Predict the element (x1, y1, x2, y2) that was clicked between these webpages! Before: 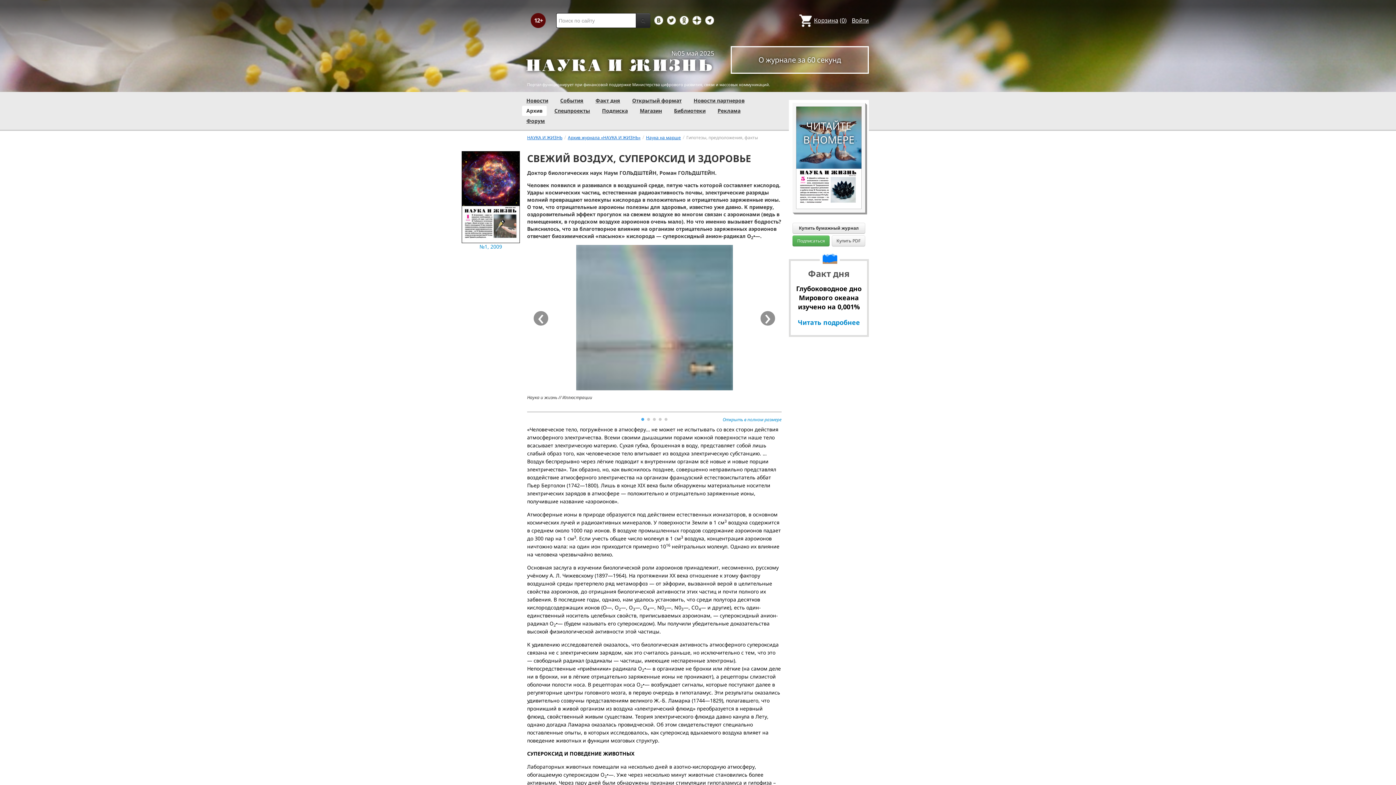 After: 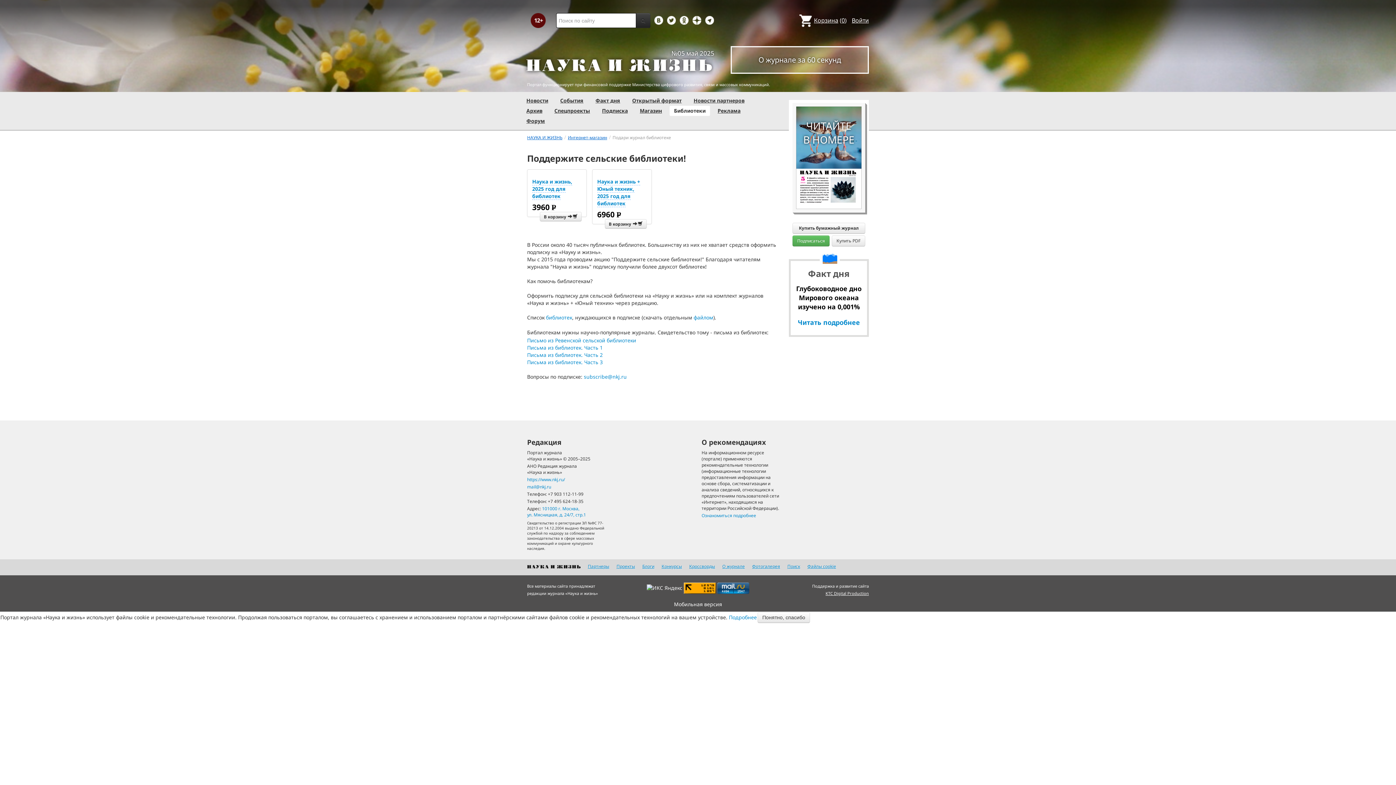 Action: label: Библиотеки bbox: (674, 107, 705, 114)